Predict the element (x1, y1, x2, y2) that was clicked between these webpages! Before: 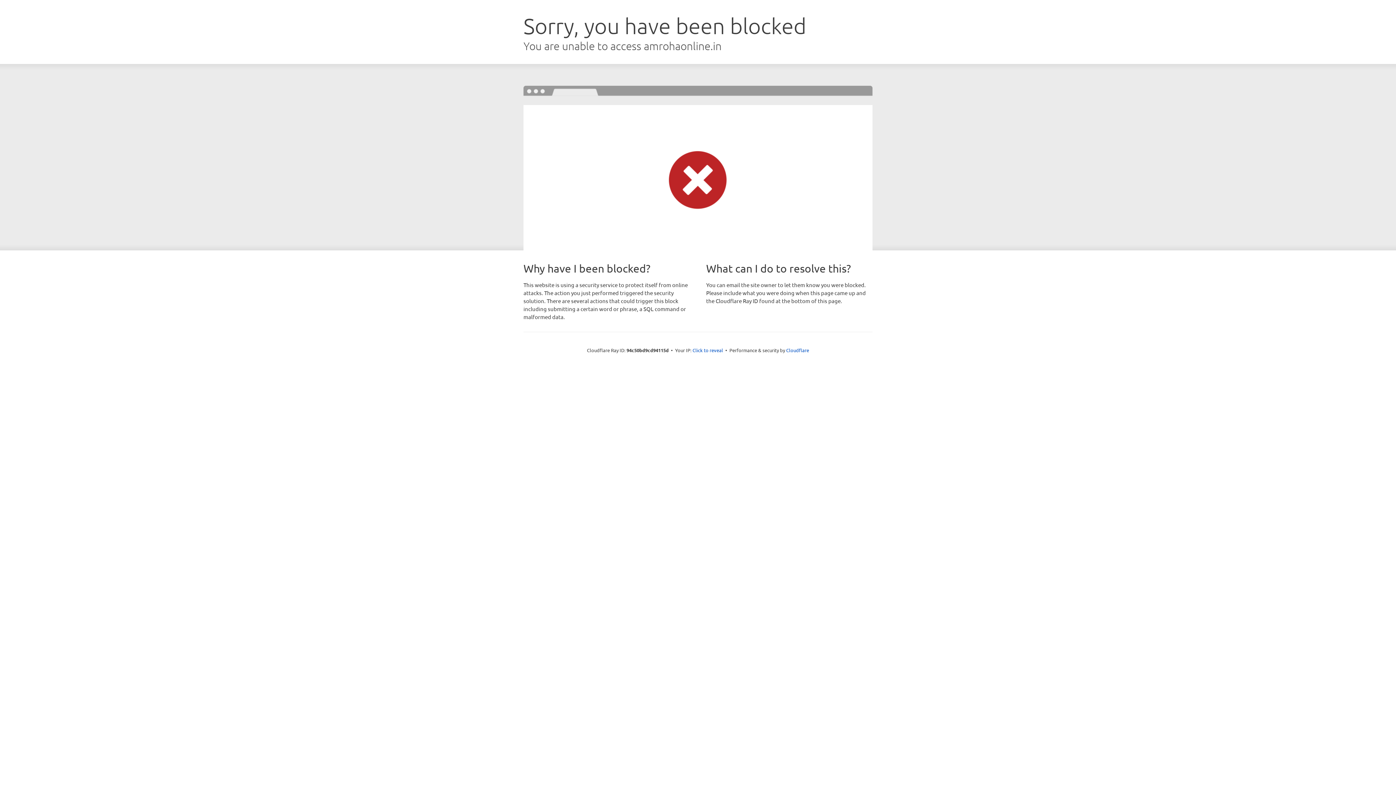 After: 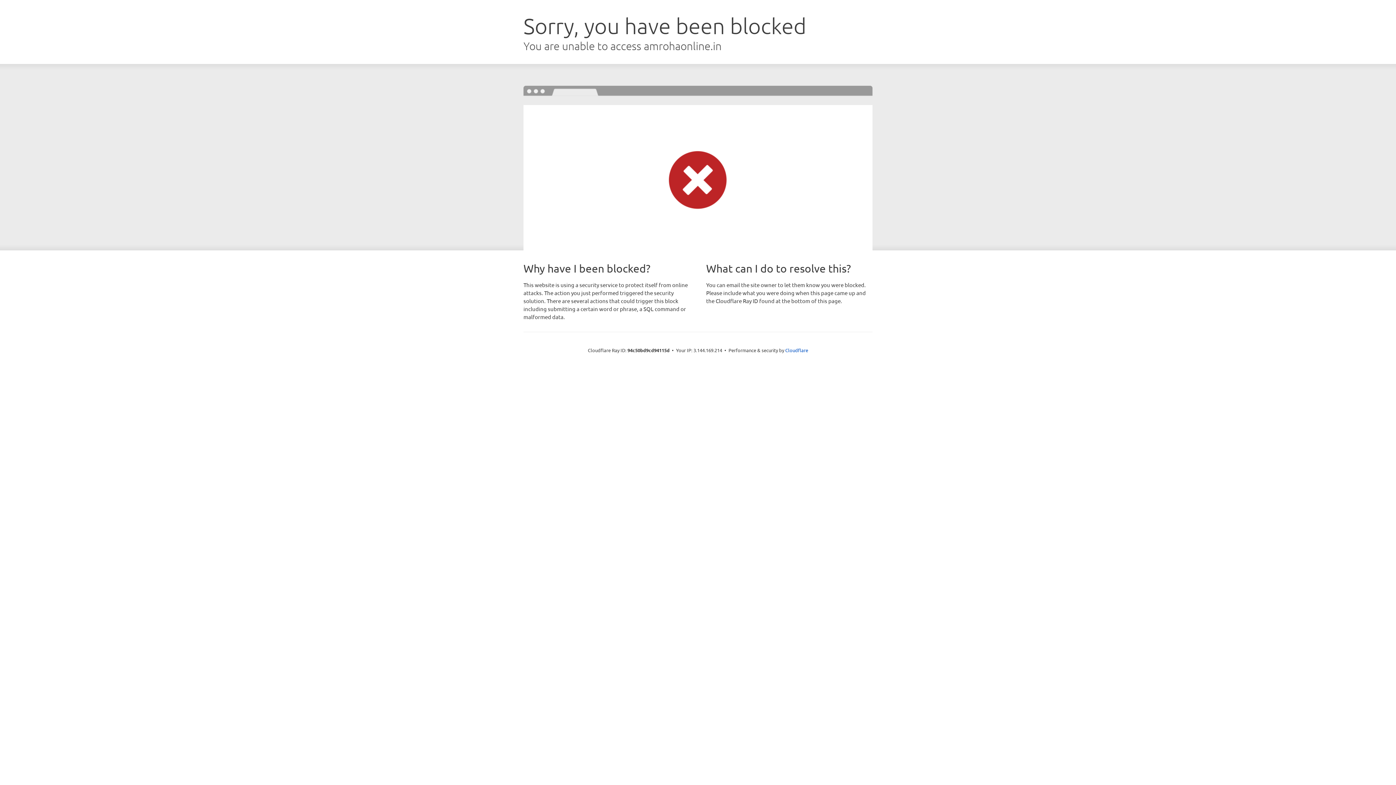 Action: bbox: (692, 346, 723, 353) label: Click to reveal